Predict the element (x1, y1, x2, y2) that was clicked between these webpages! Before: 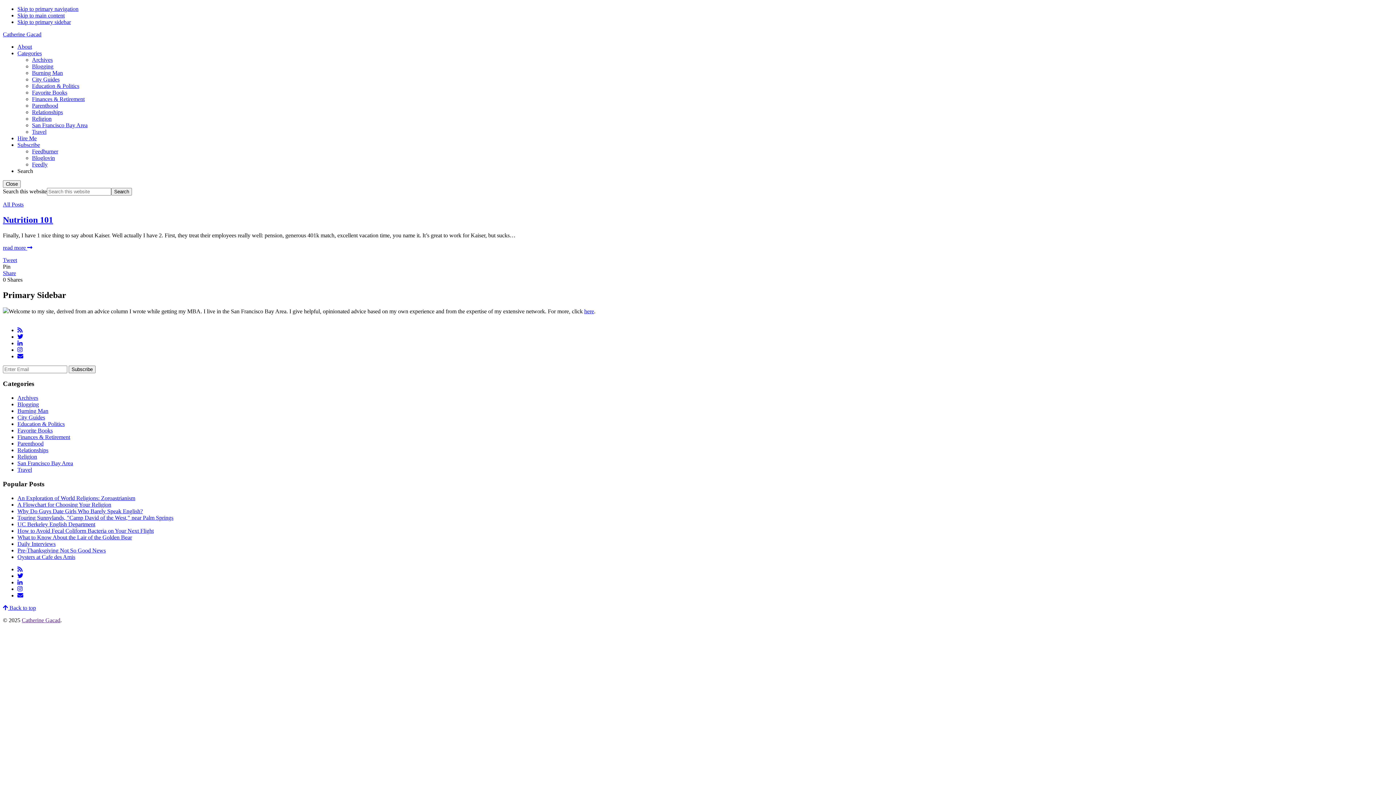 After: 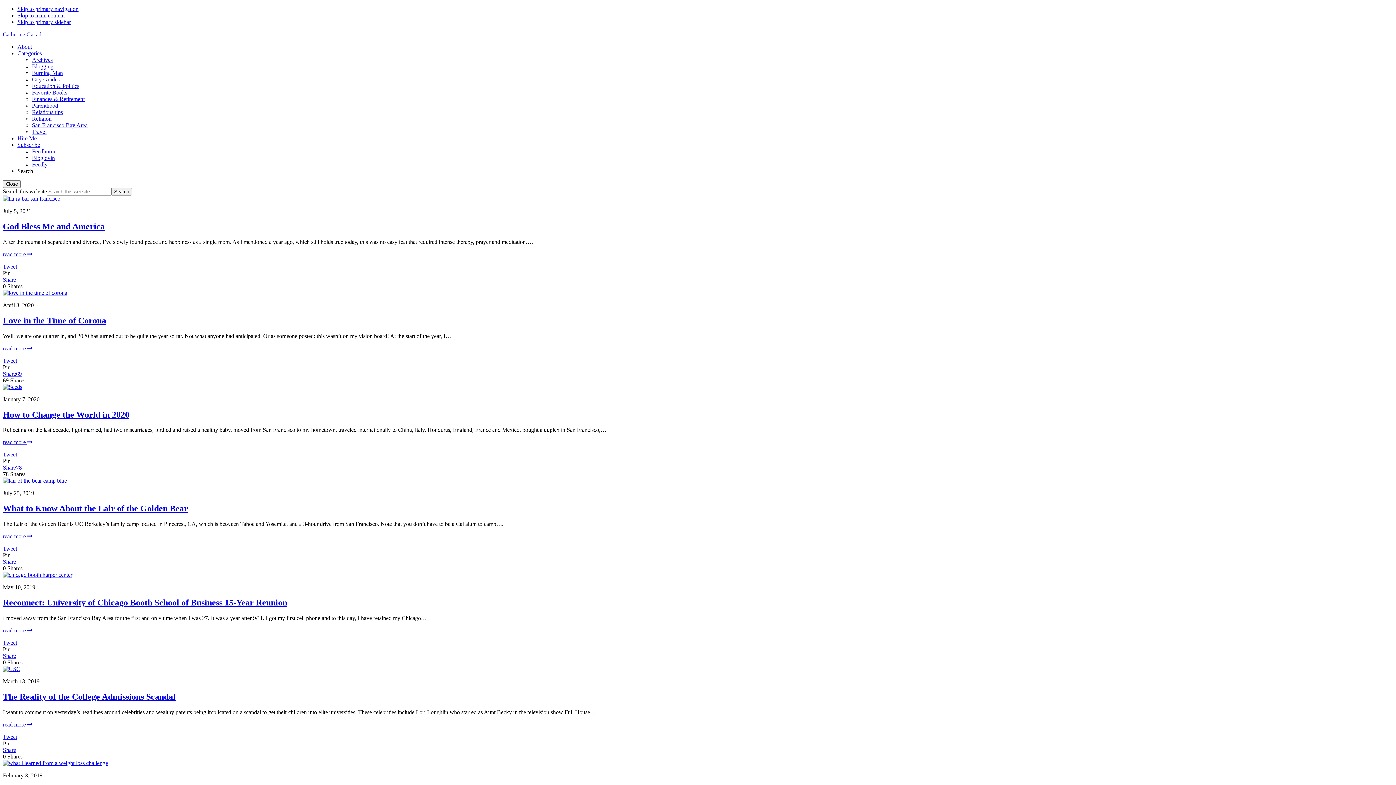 Action: label: Education & Politics bbox: (32, 82, 79, 89)